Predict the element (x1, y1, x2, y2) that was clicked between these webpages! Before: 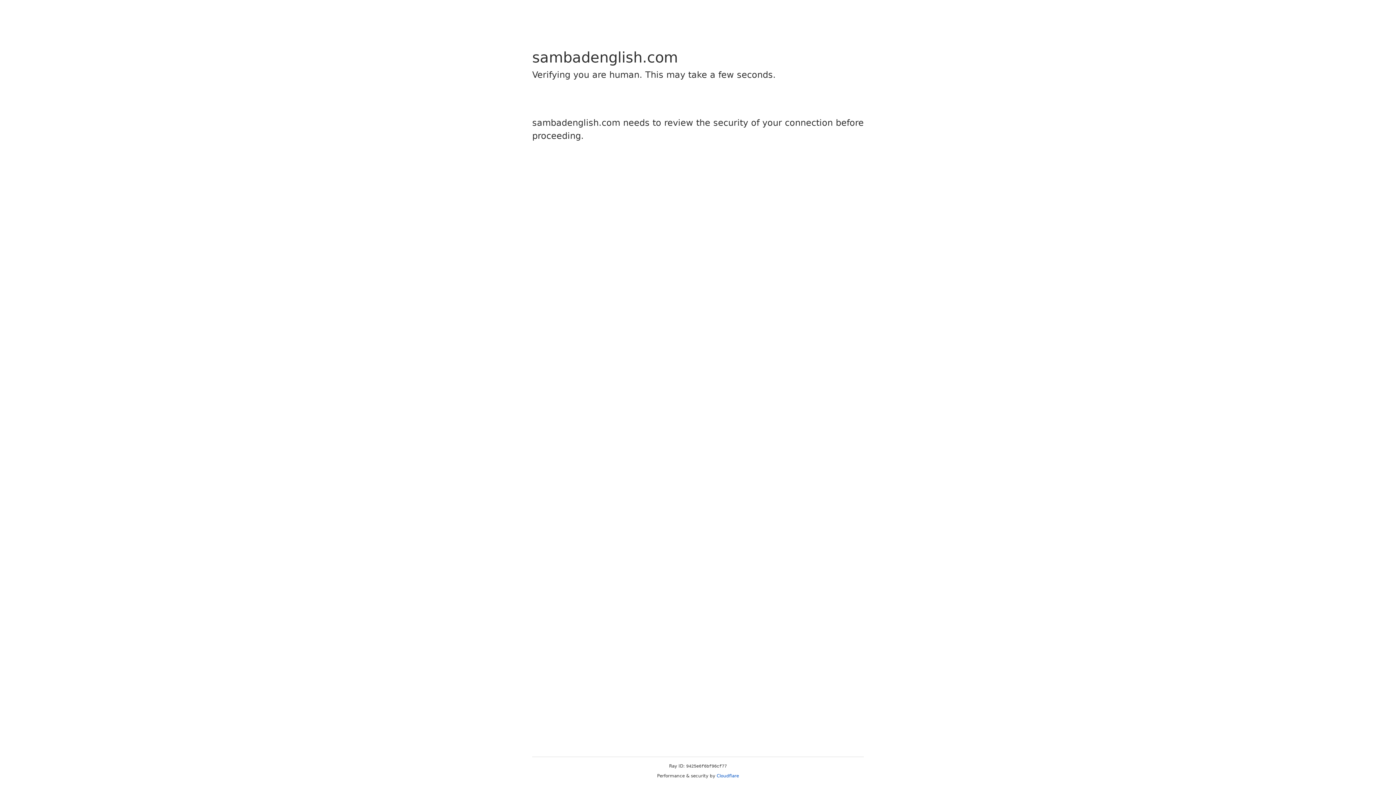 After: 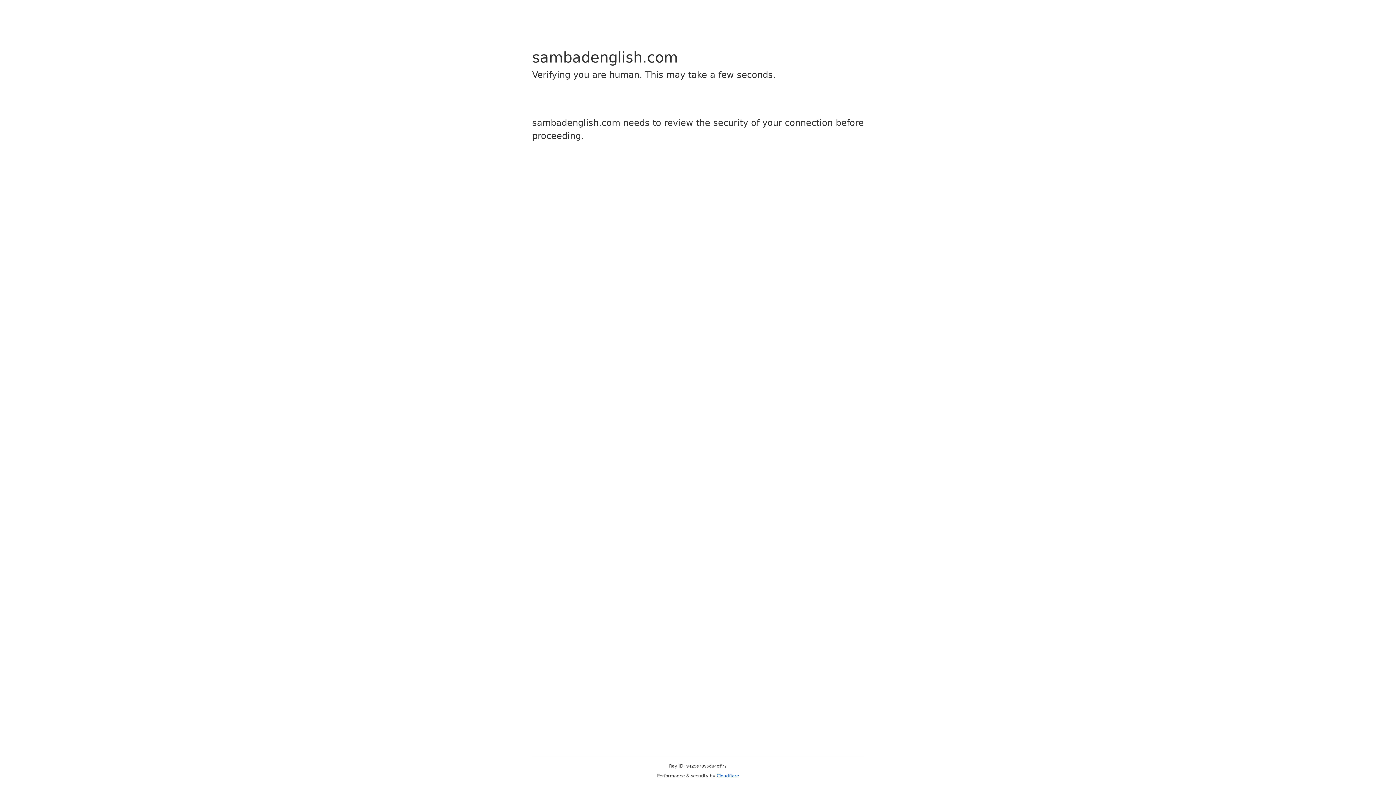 Action: bbox: (716, 773, 739, 778) label: Cloudflare